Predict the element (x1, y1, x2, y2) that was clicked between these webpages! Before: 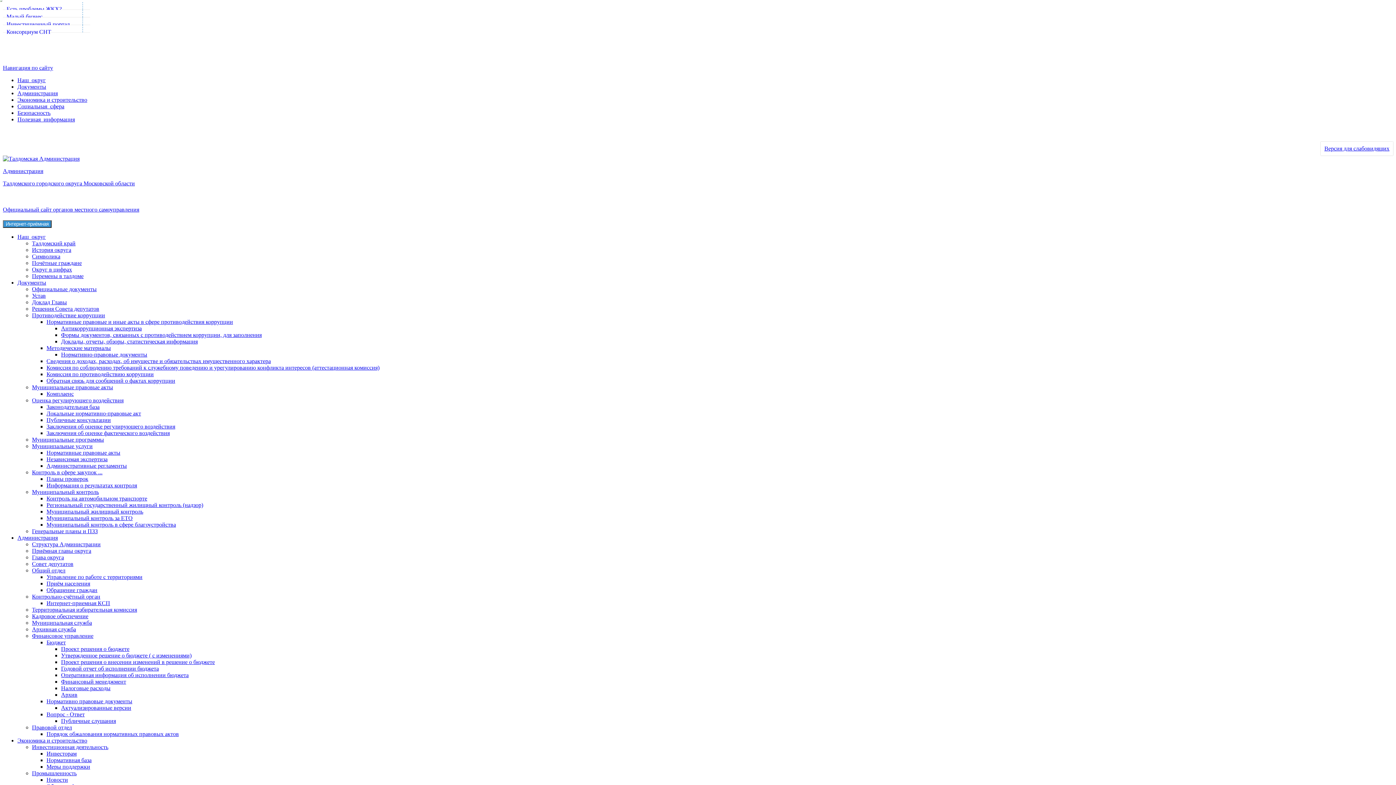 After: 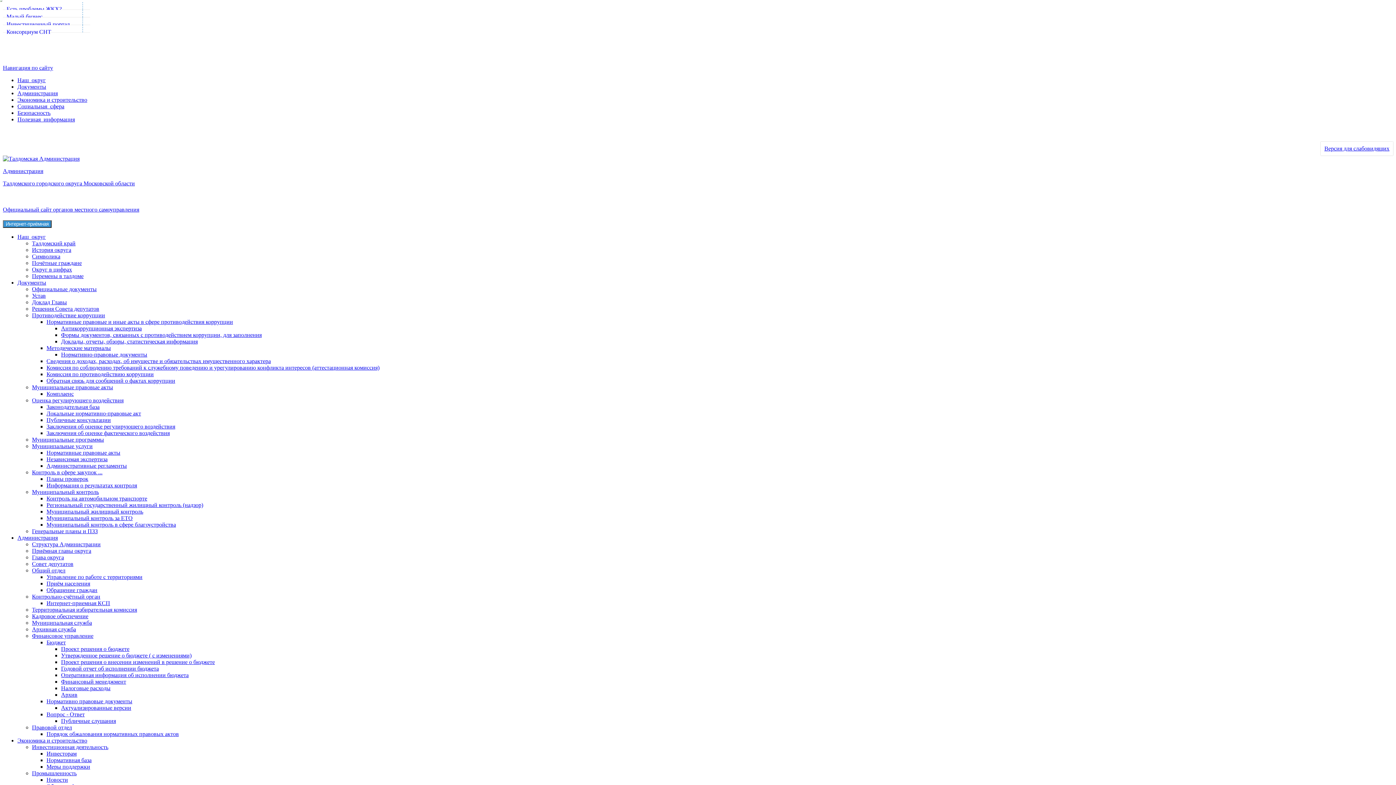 Action: label: Округ в цифрах bbox: (32, 266, 72, 272)